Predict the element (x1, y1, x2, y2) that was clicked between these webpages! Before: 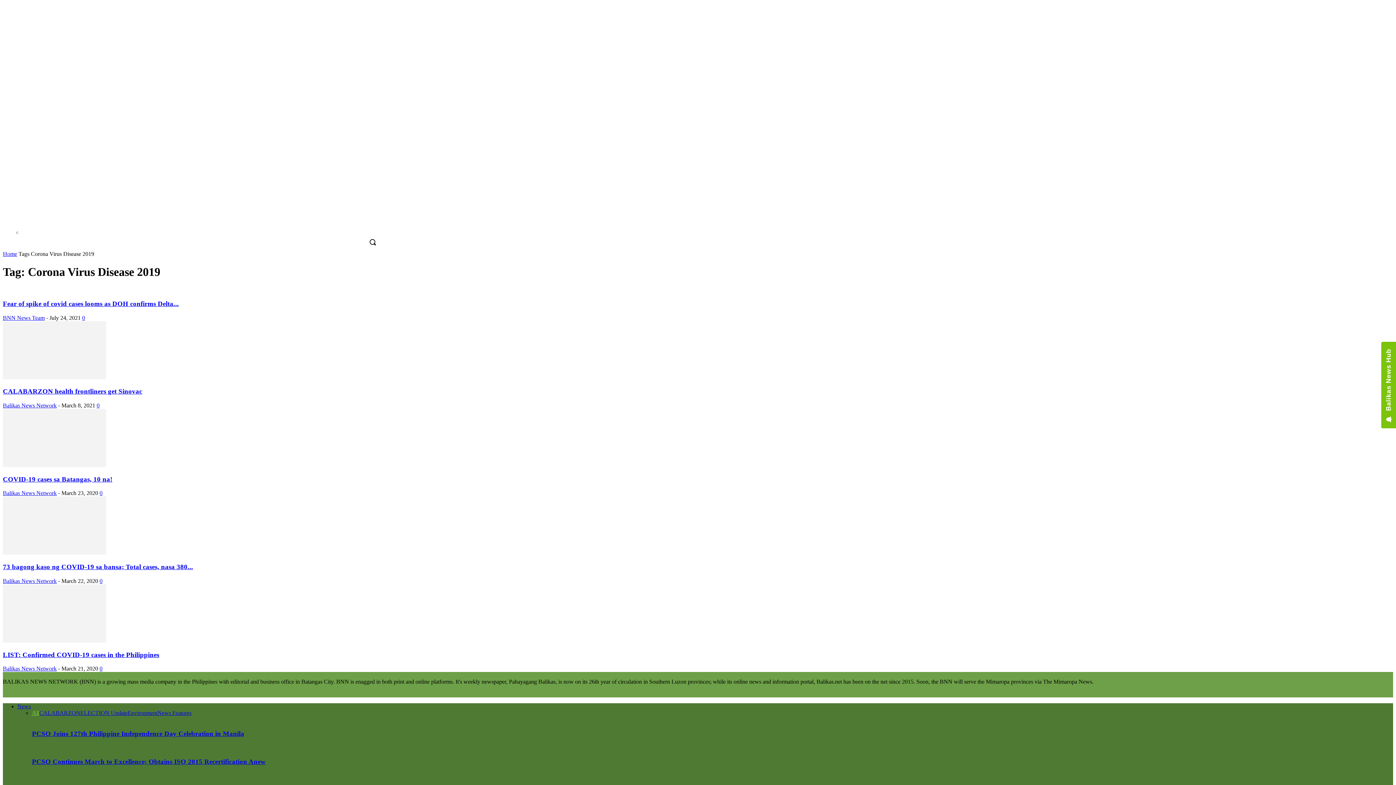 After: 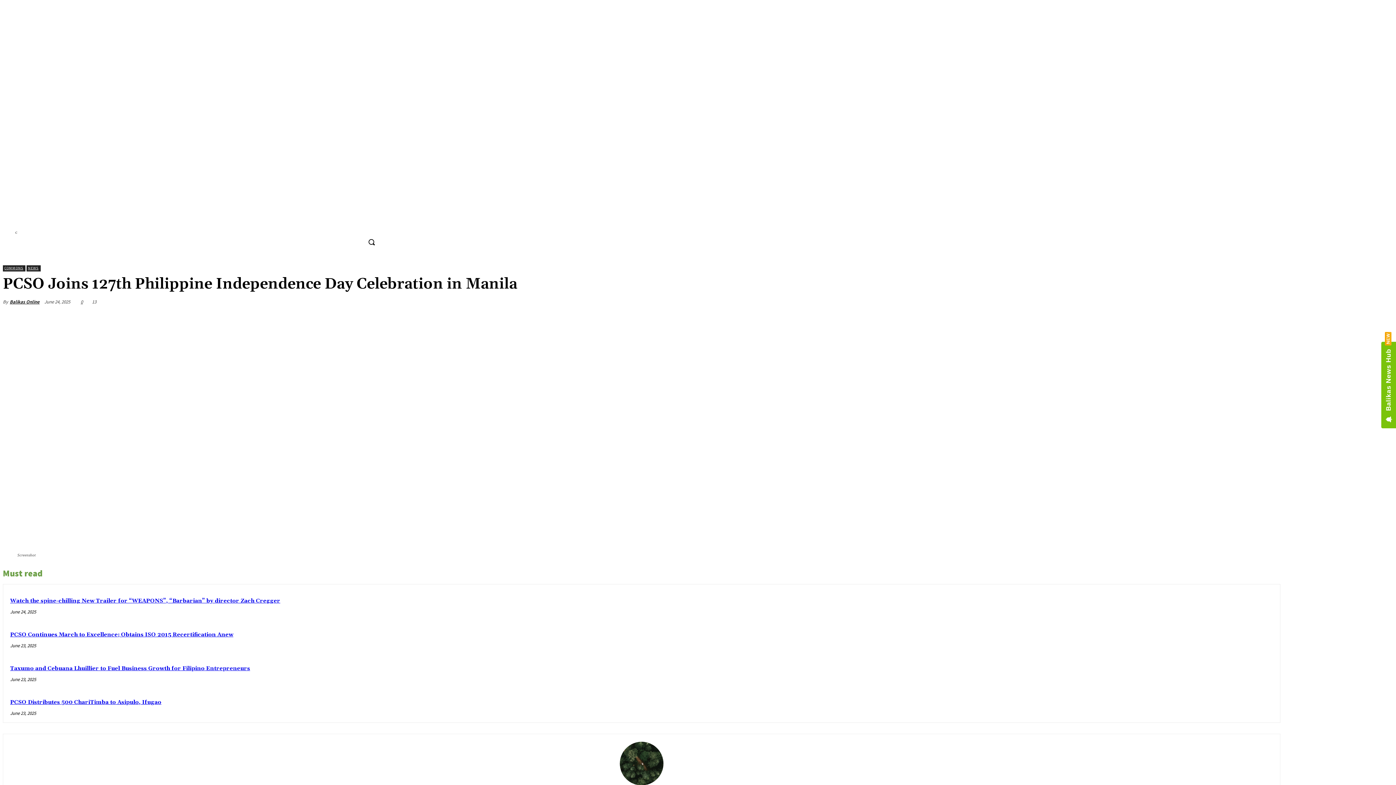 Action: label: PCSO Joins 127th Philippine Independence Day Celebration in Manila bbox: (32, 730, 244, 737)